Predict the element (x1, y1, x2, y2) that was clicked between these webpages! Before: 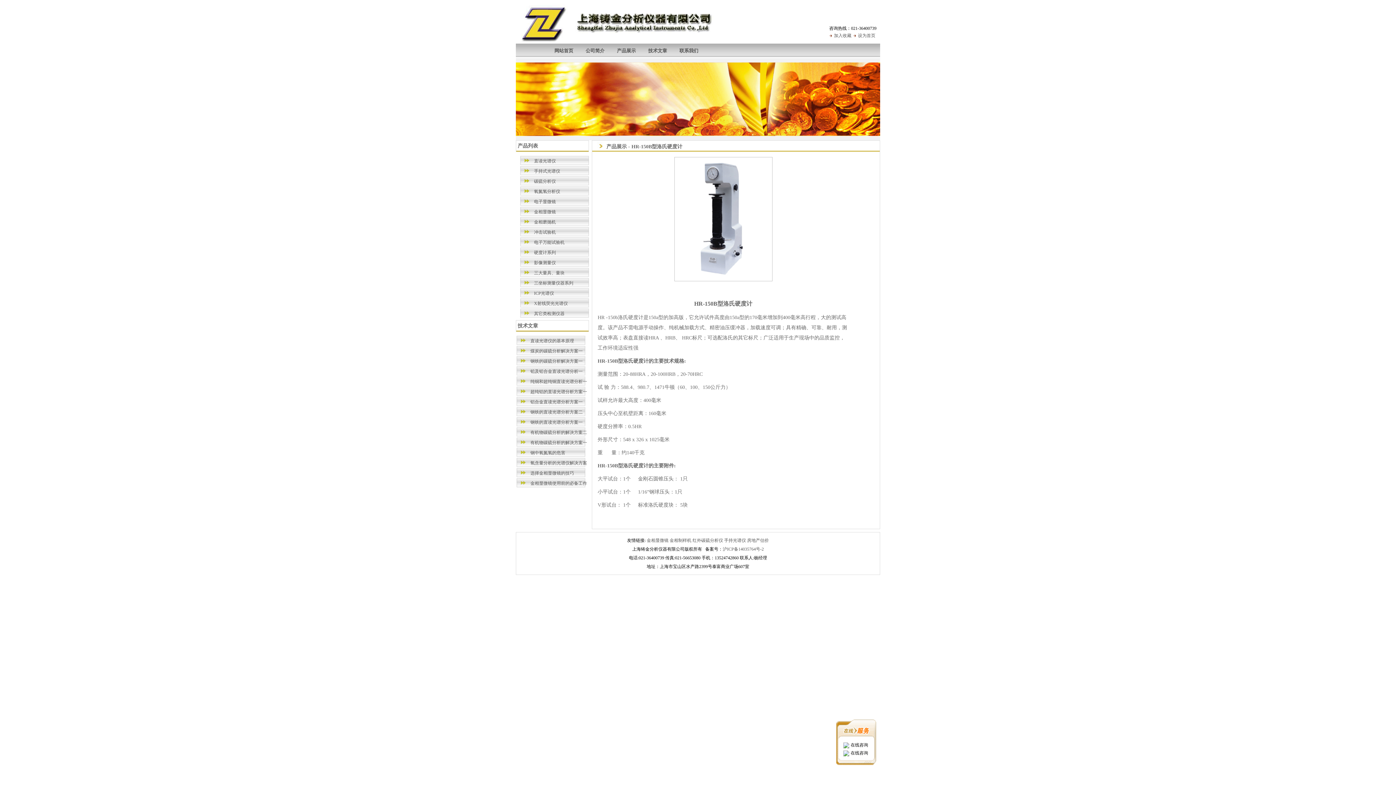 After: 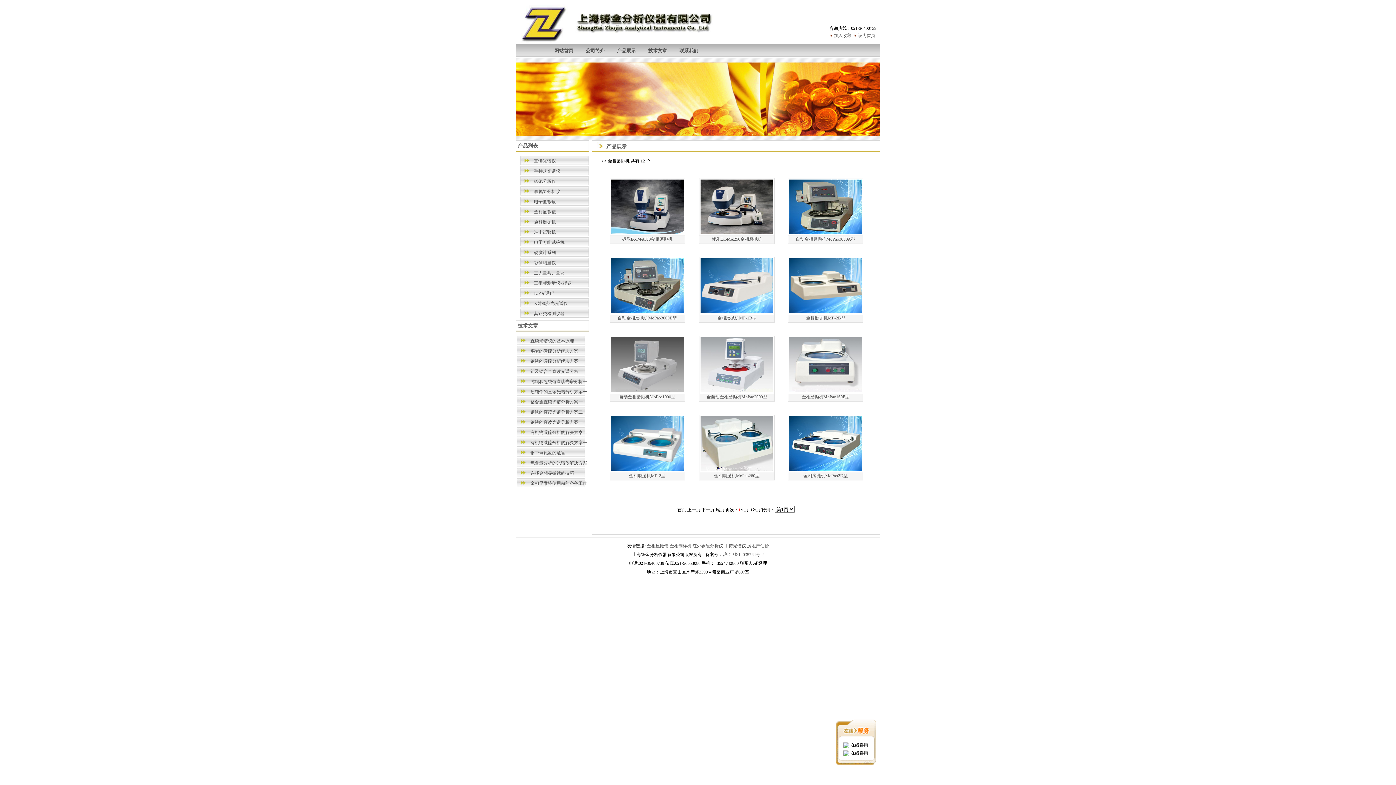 Action: label: 金相磨抛机 bbox: (534, 219, 556, 224)